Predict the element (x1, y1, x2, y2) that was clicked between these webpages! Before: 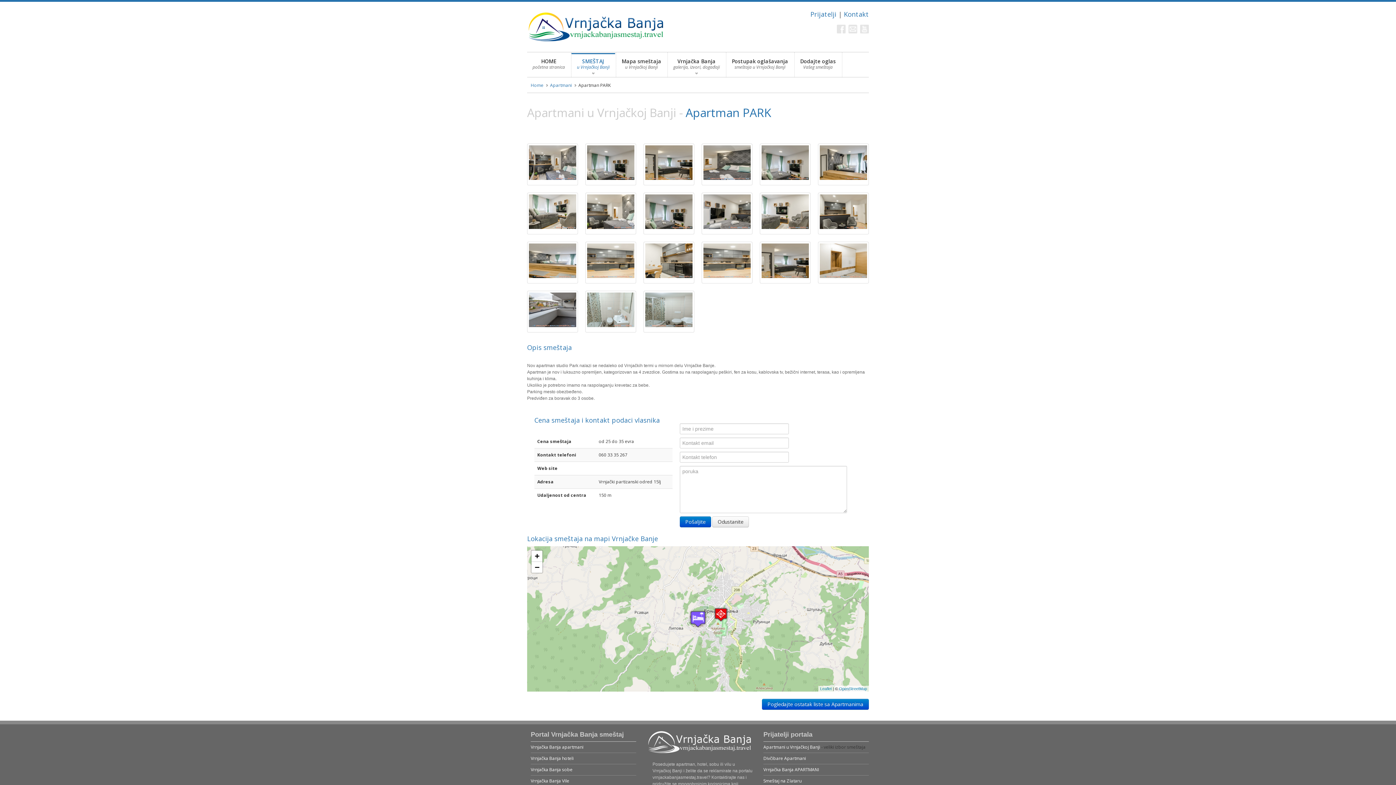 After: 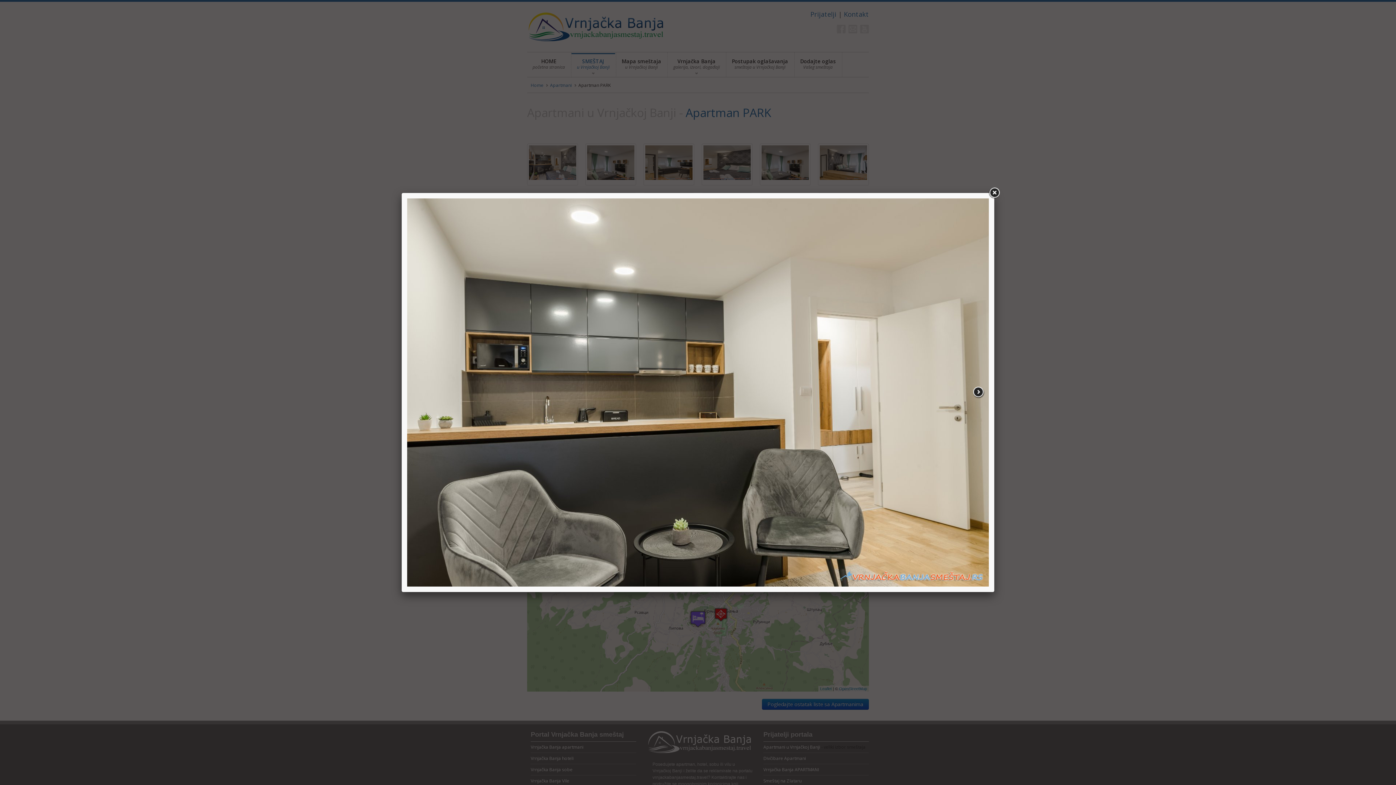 Action: bbox: (818, 192, 869, 234)